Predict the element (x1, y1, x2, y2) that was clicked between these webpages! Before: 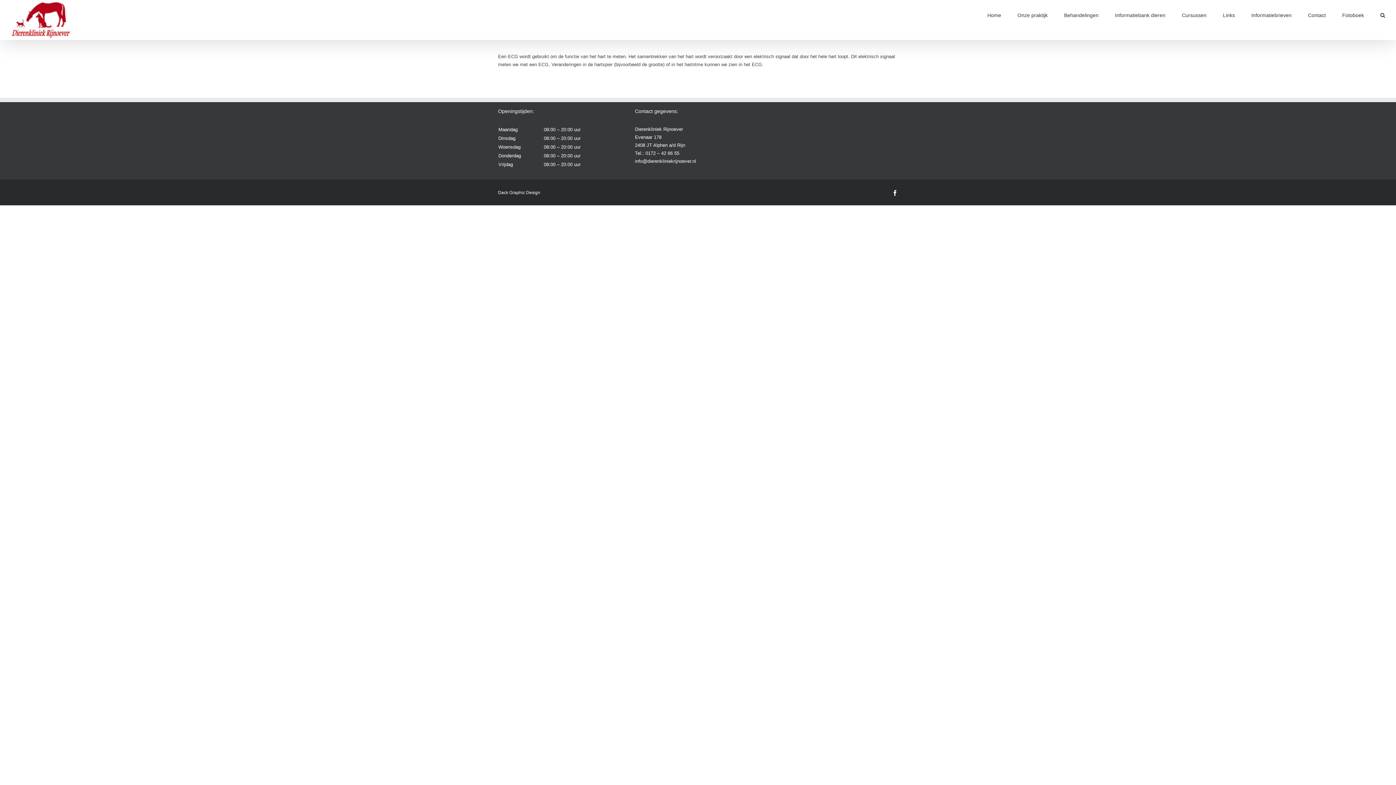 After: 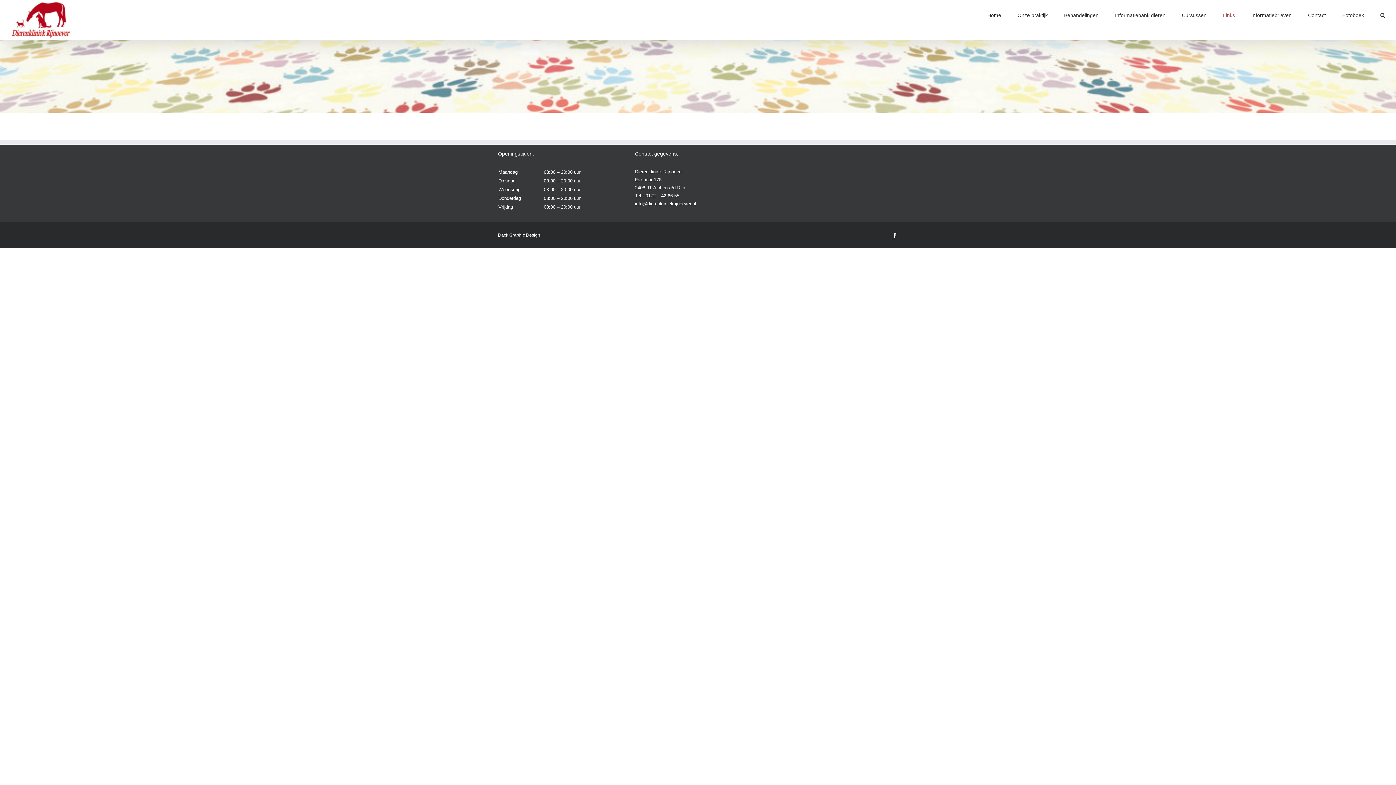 Action: label: Links bbox: (1223, 0, 1235, 30)